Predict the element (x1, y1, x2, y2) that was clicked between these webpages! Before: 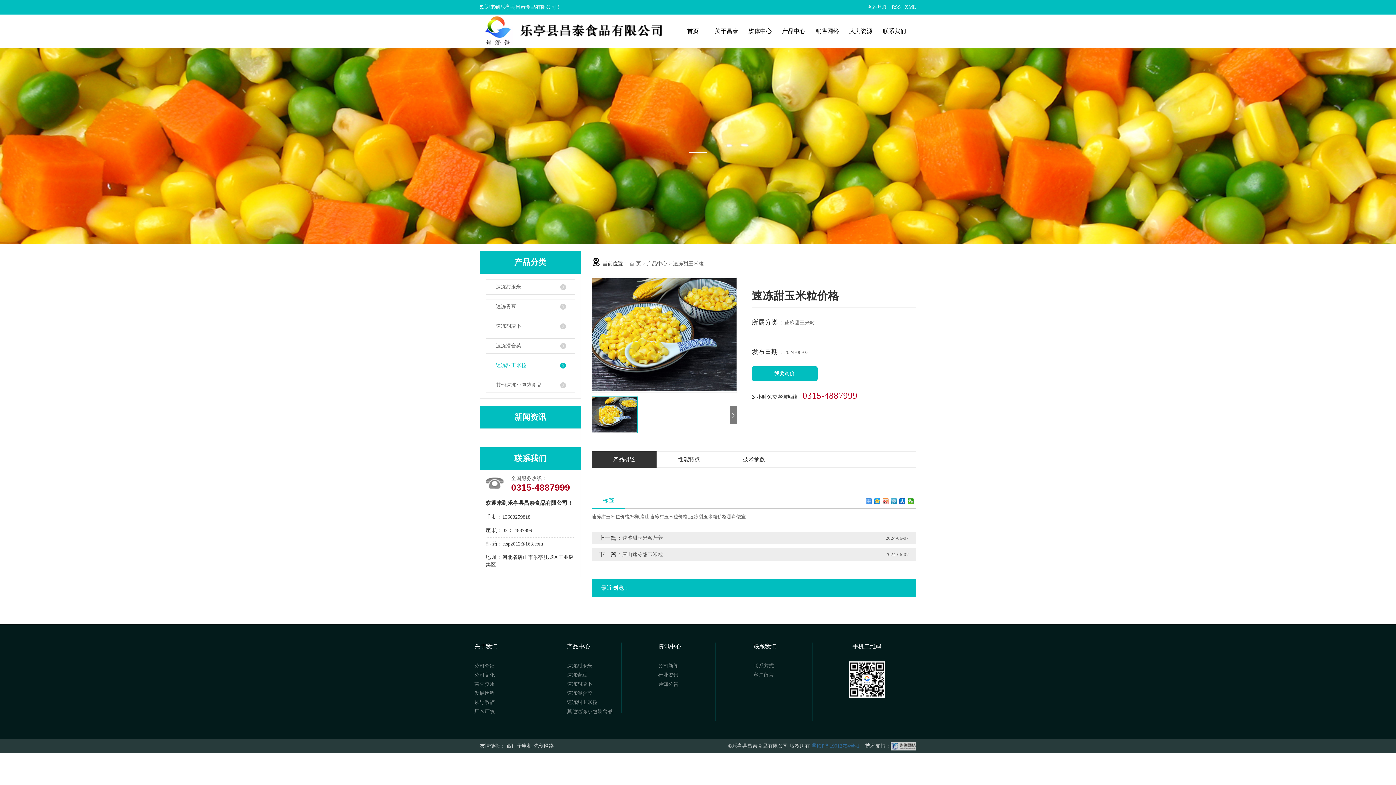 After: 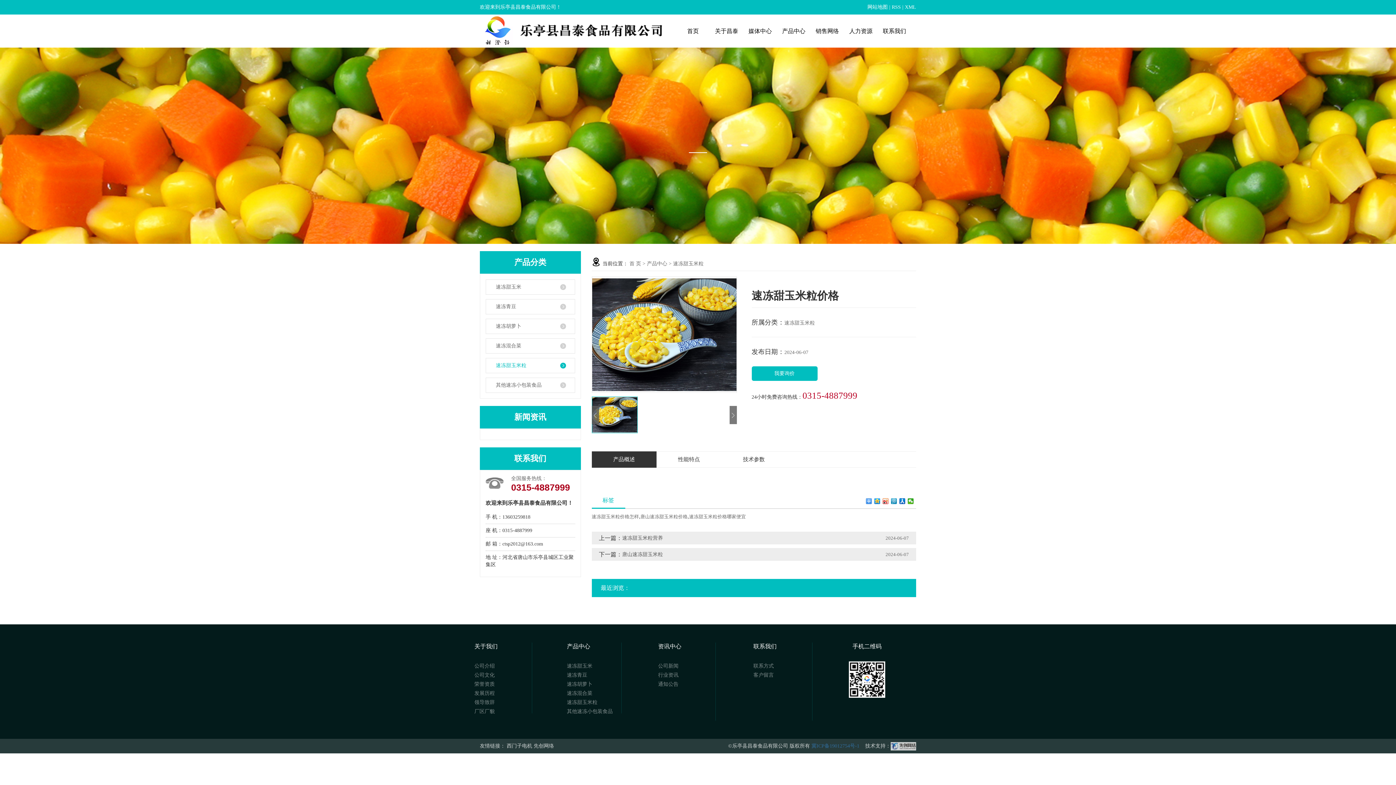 Action: bbox: (506, 743, 532, 749) label: 西门子电机